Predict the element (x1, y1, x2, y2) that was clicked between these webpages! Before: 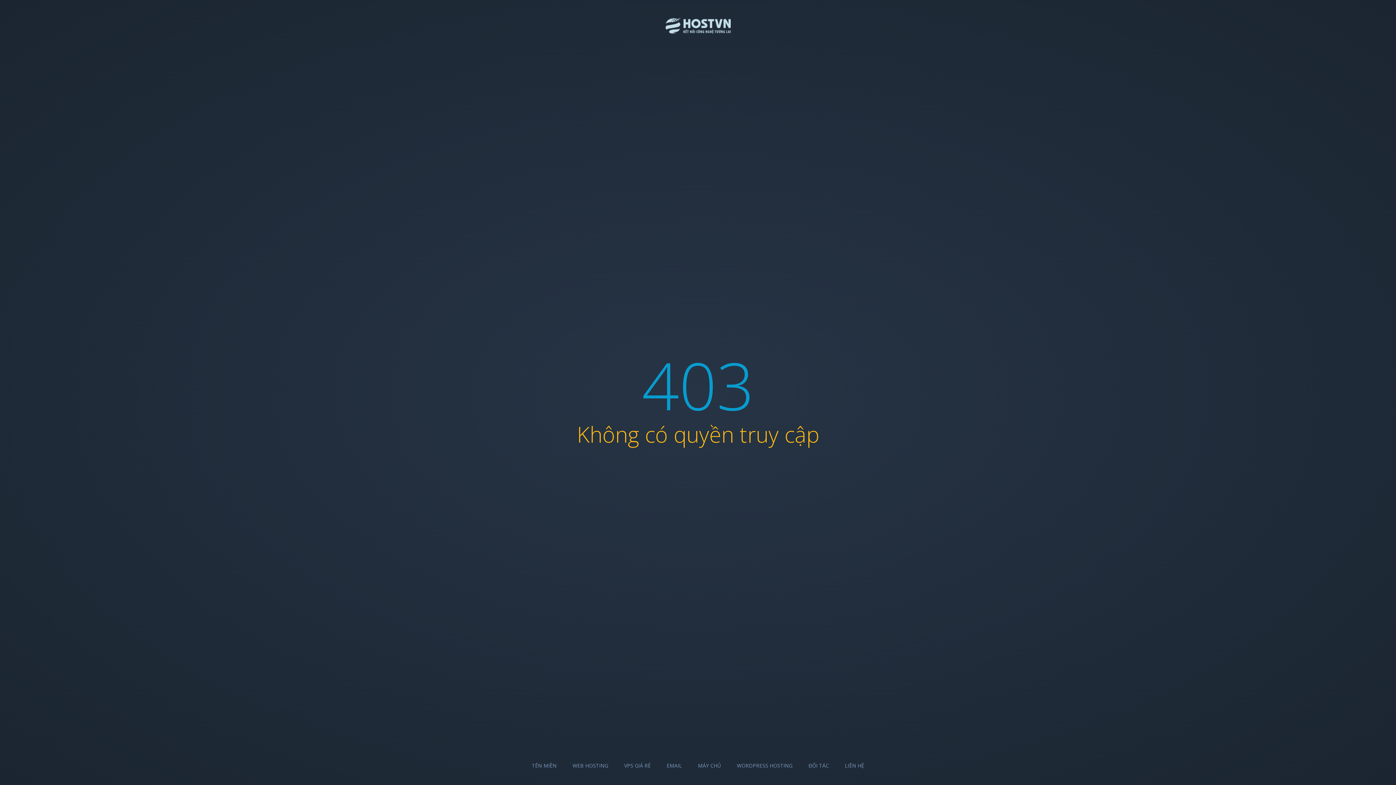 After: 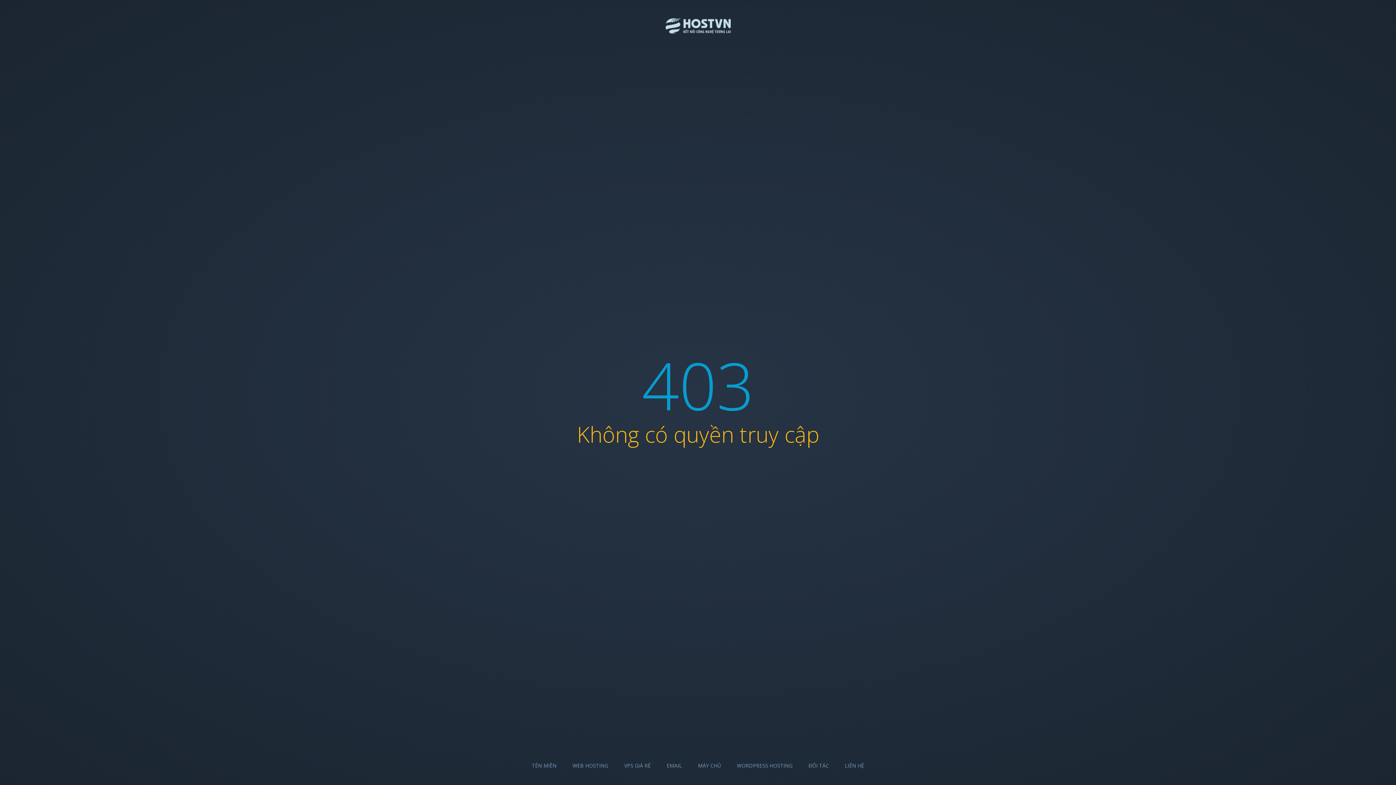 Action: bbox: (624, 762, 650, 769) label: VPS GIÁ RẺ